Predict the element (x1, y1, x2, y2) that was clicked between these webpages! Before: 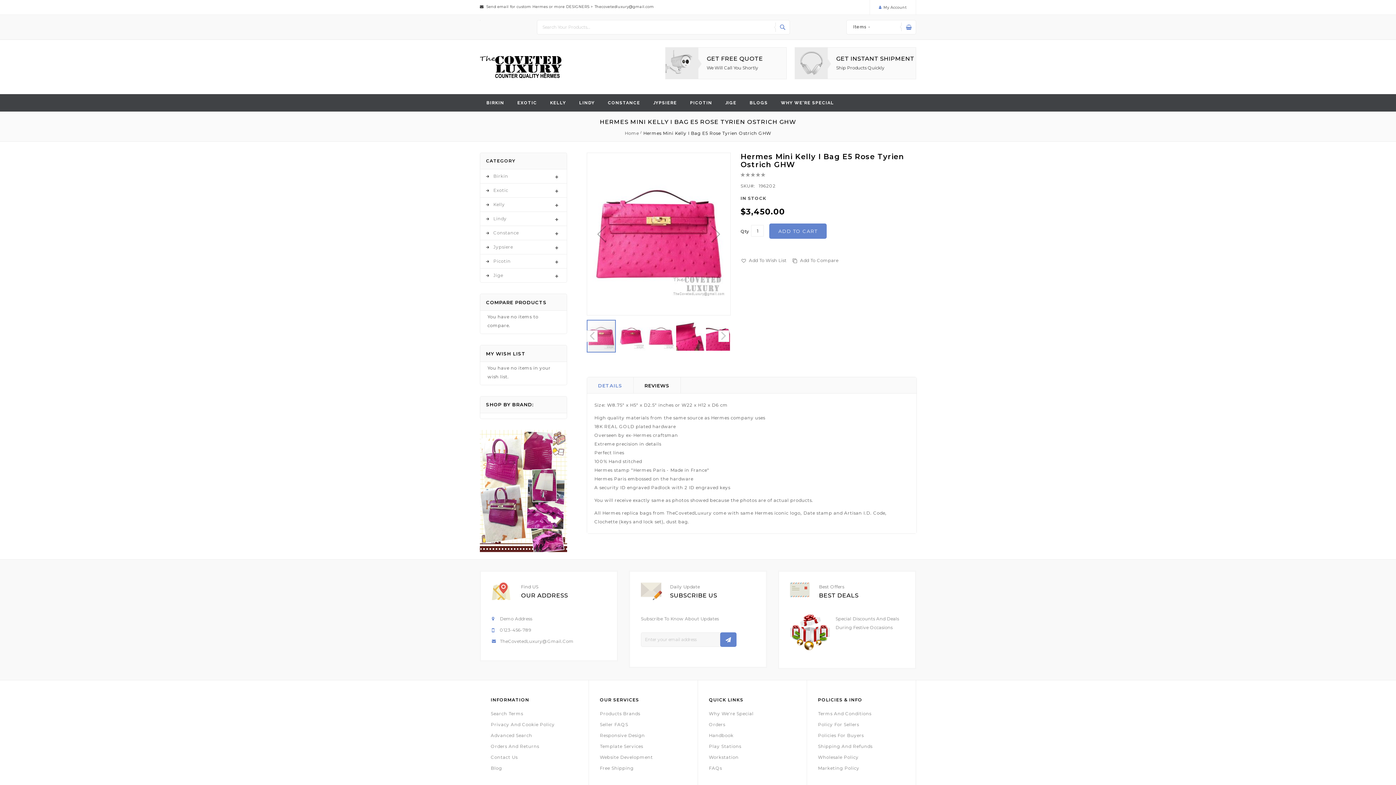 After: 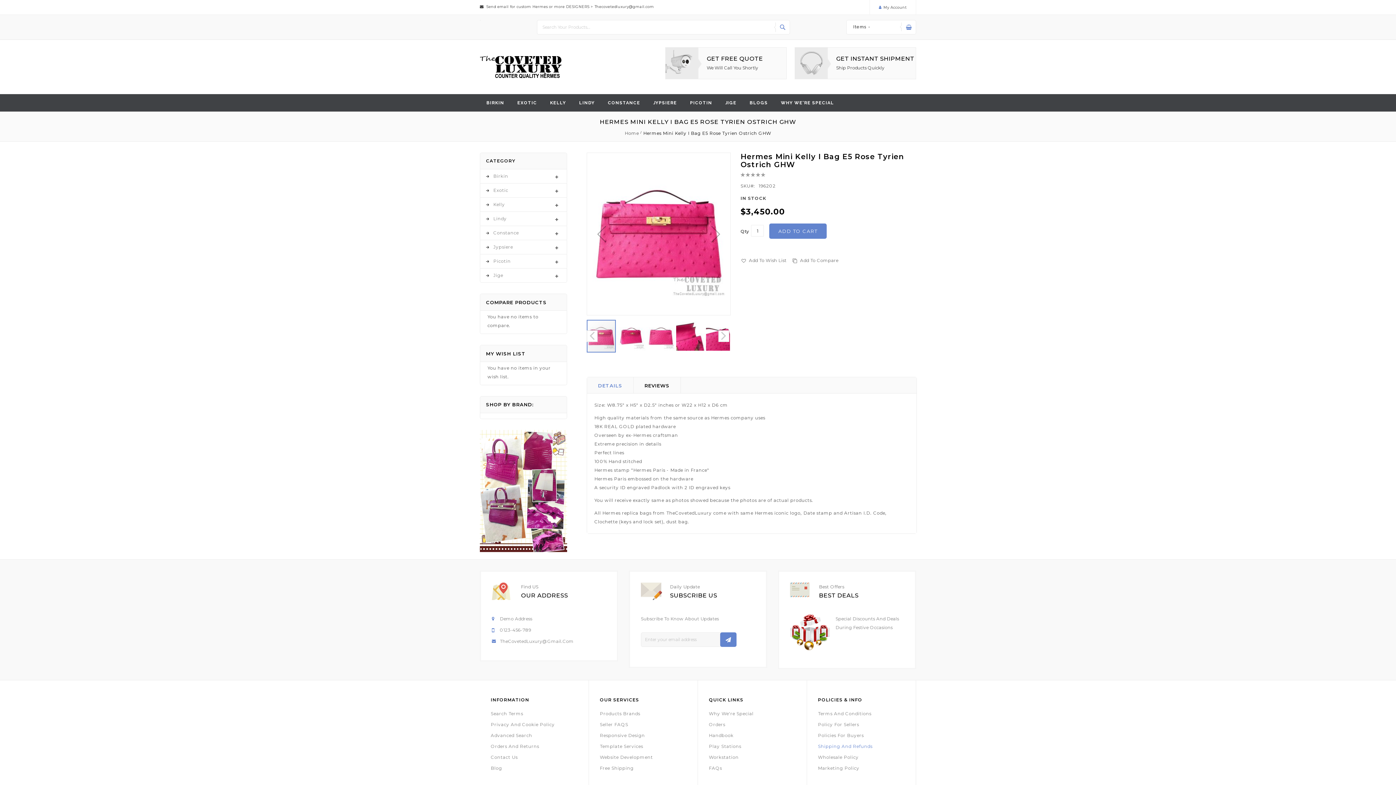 Action: label: Shipping And Refunds bbox: (818, 743, 872, 749)